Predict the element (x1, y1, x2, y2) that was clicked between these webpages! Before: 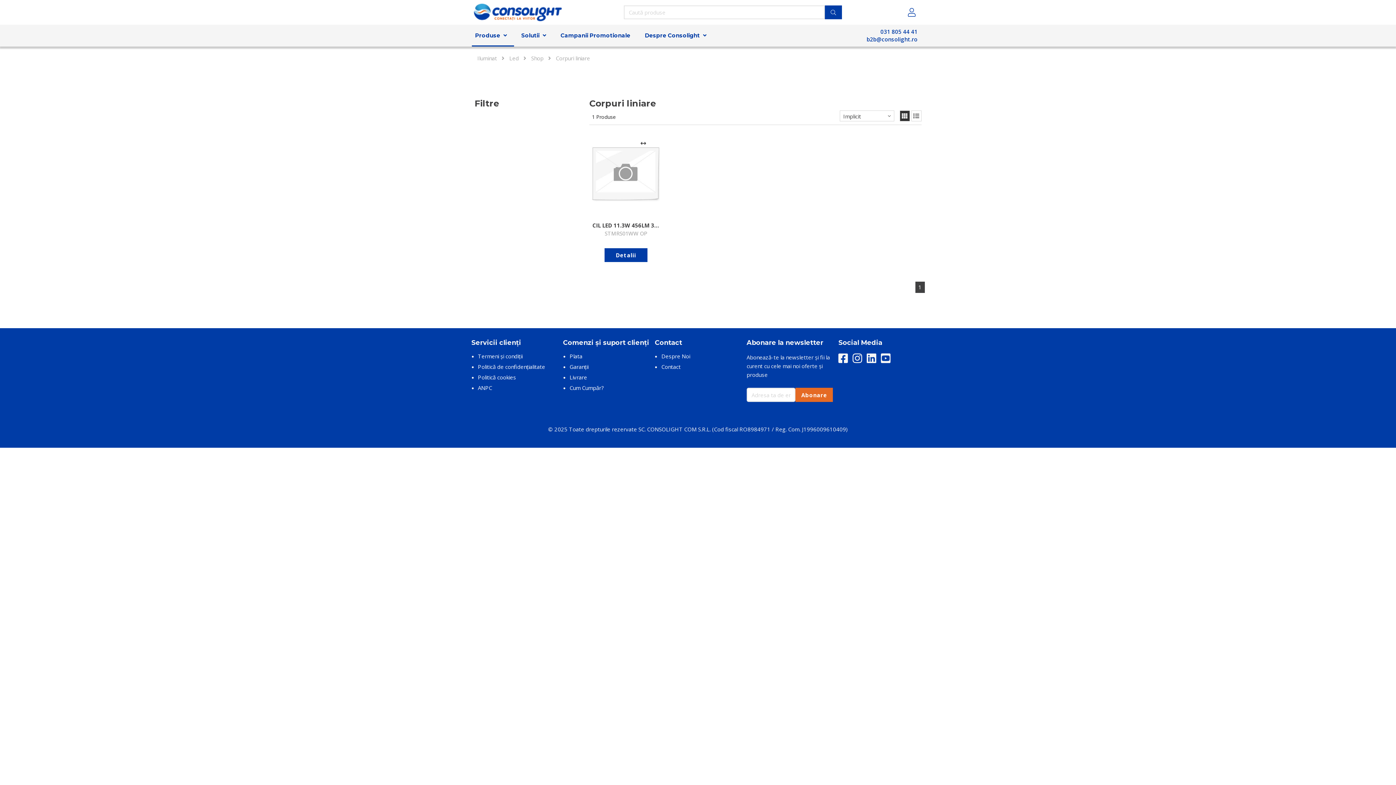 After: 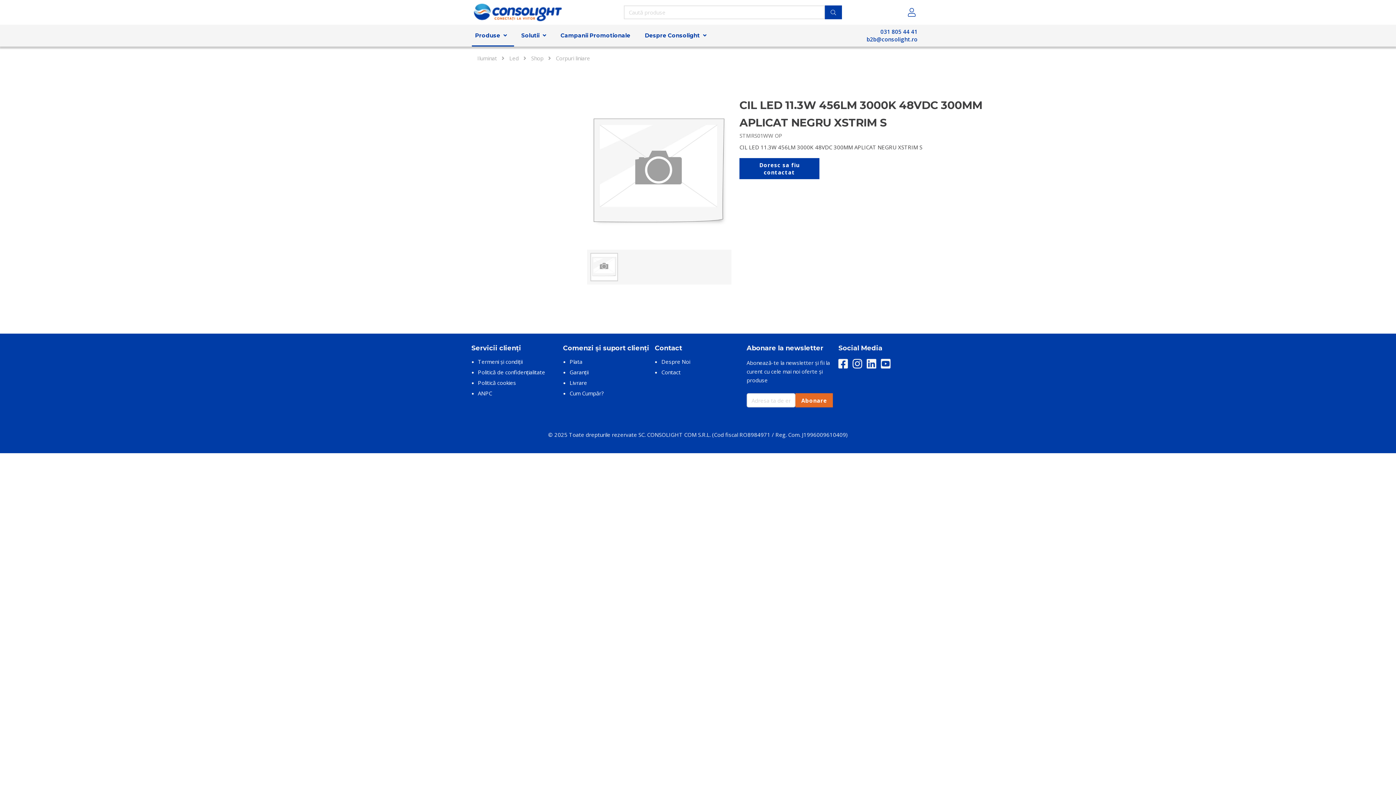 Action: label: Detalii bbox: (604, 248, 647, 262)